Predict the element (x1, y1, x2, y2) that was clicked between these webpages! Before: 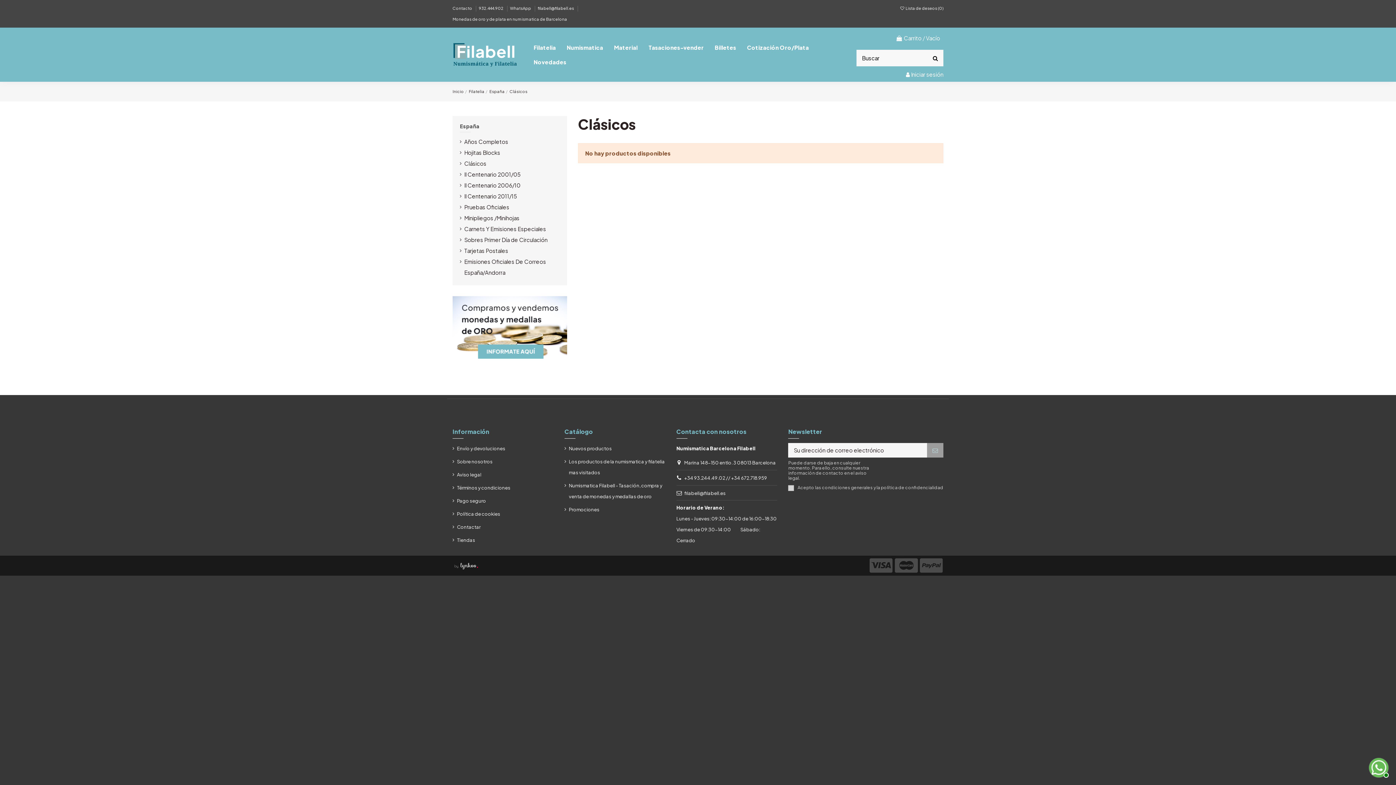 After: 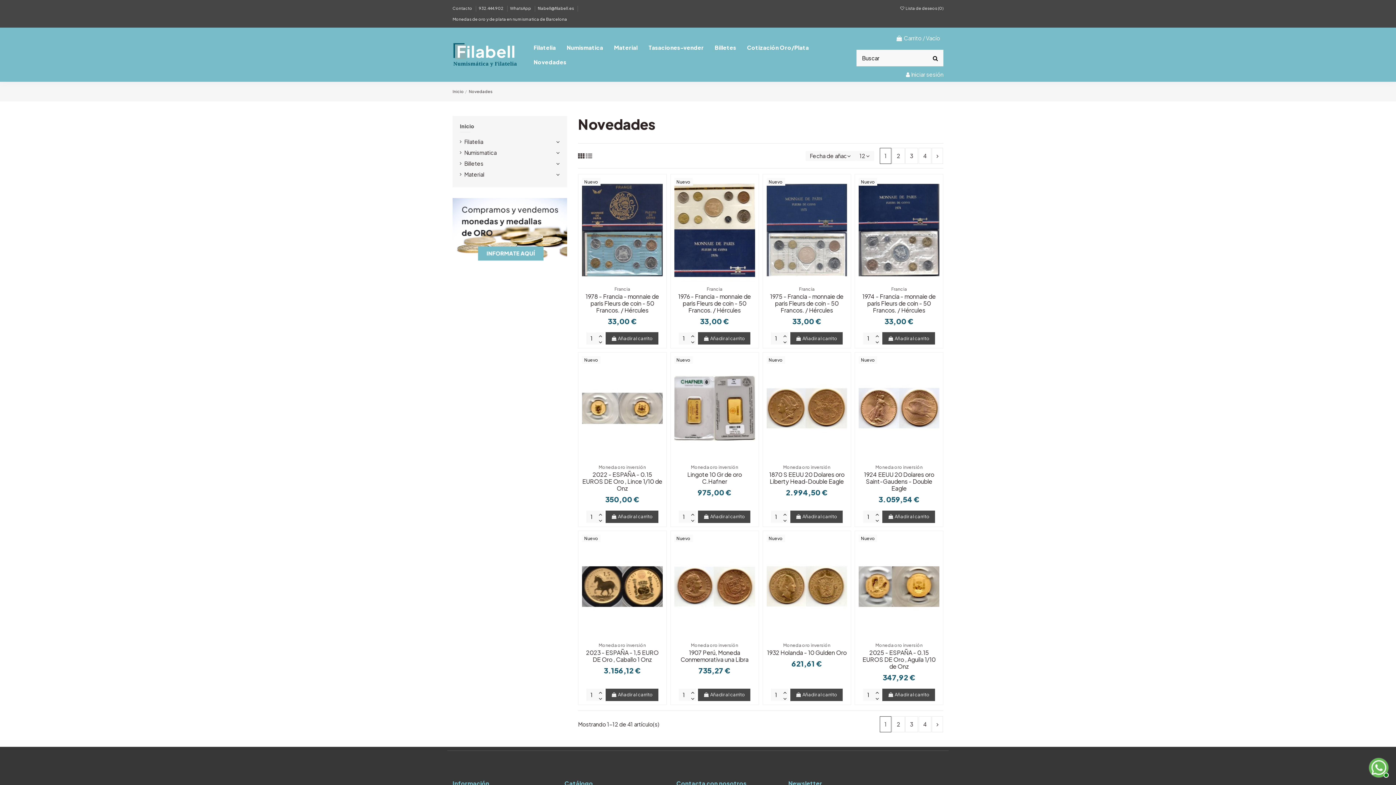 Action: bbox: (528, 54, 572, 69) label: Novedades